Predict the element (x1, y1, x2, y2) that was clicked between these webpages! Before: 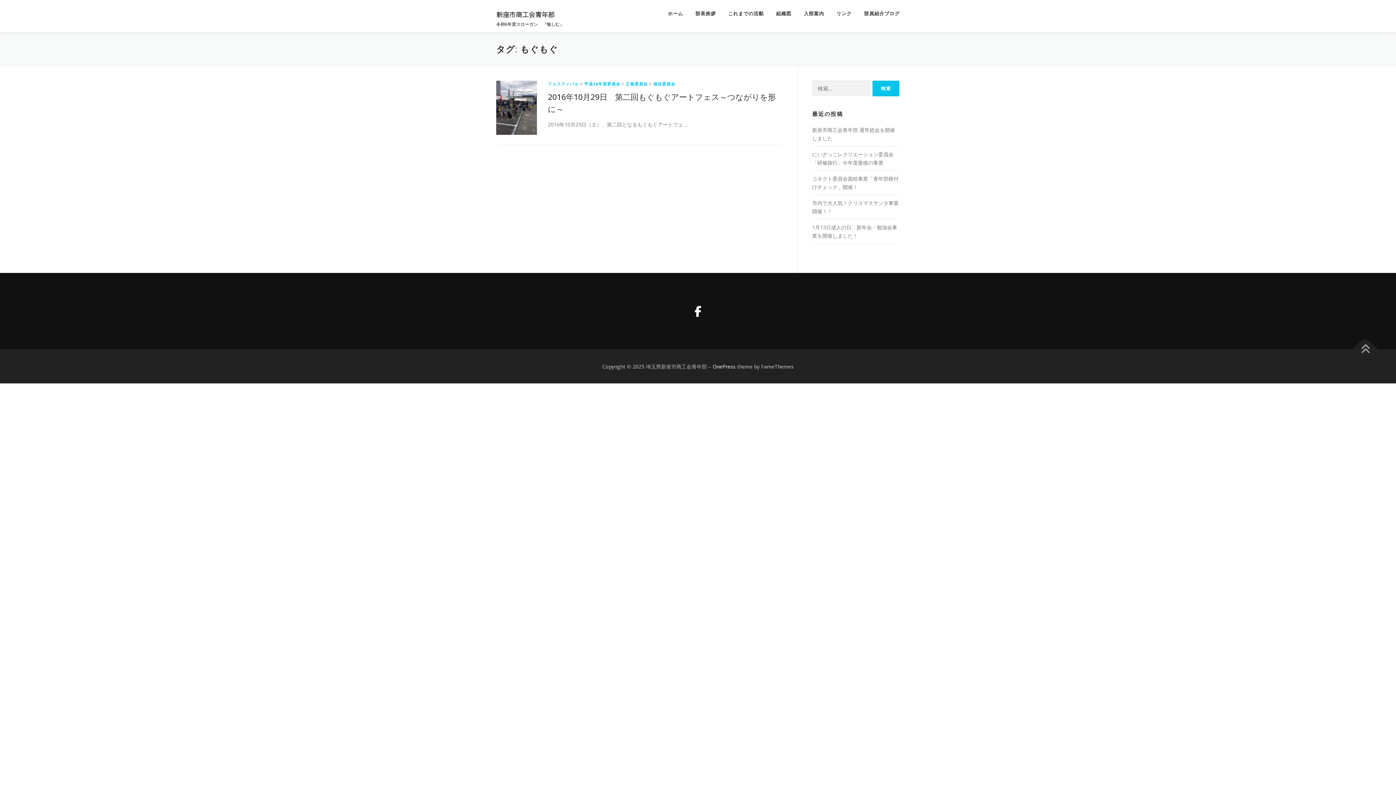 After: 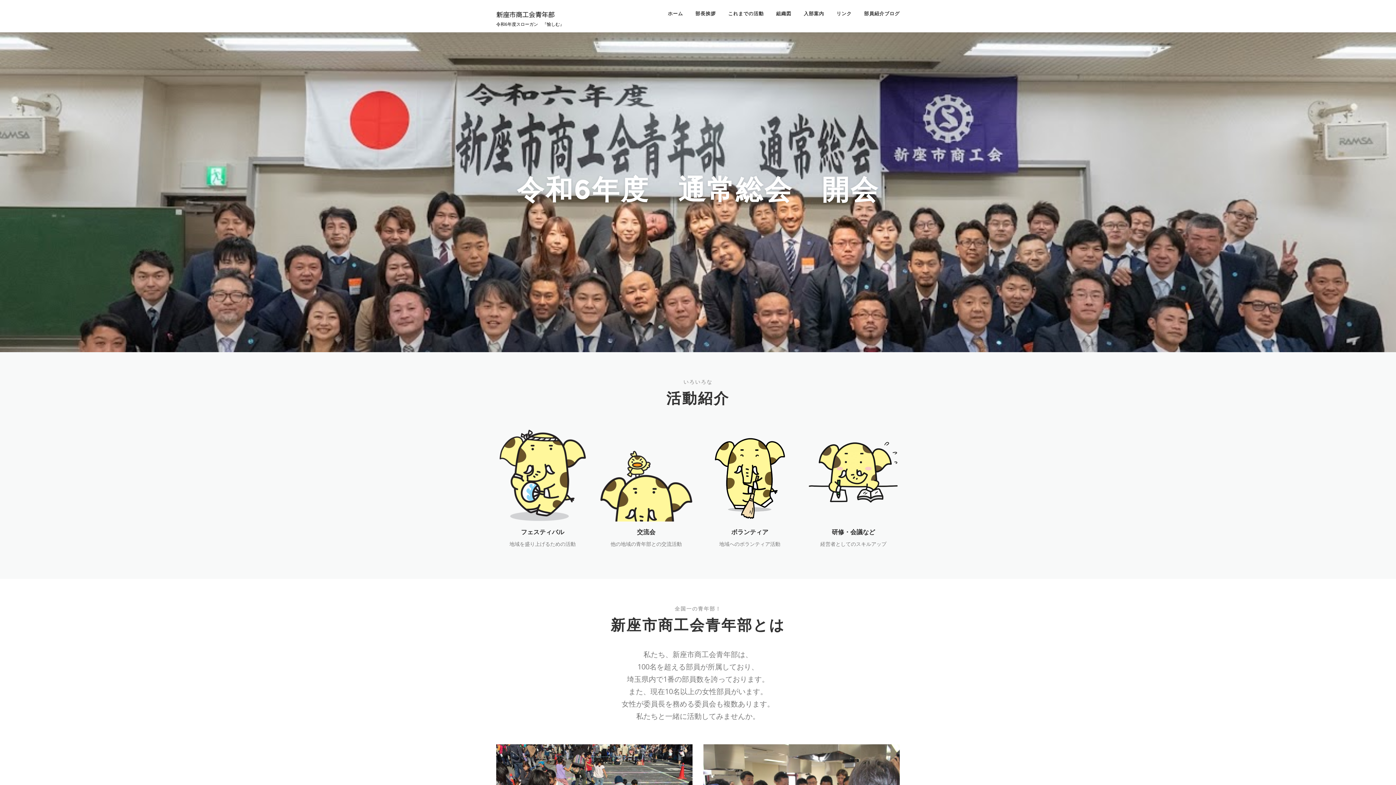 Action: label: ホーム bbox: (661, 0, 689, 27)